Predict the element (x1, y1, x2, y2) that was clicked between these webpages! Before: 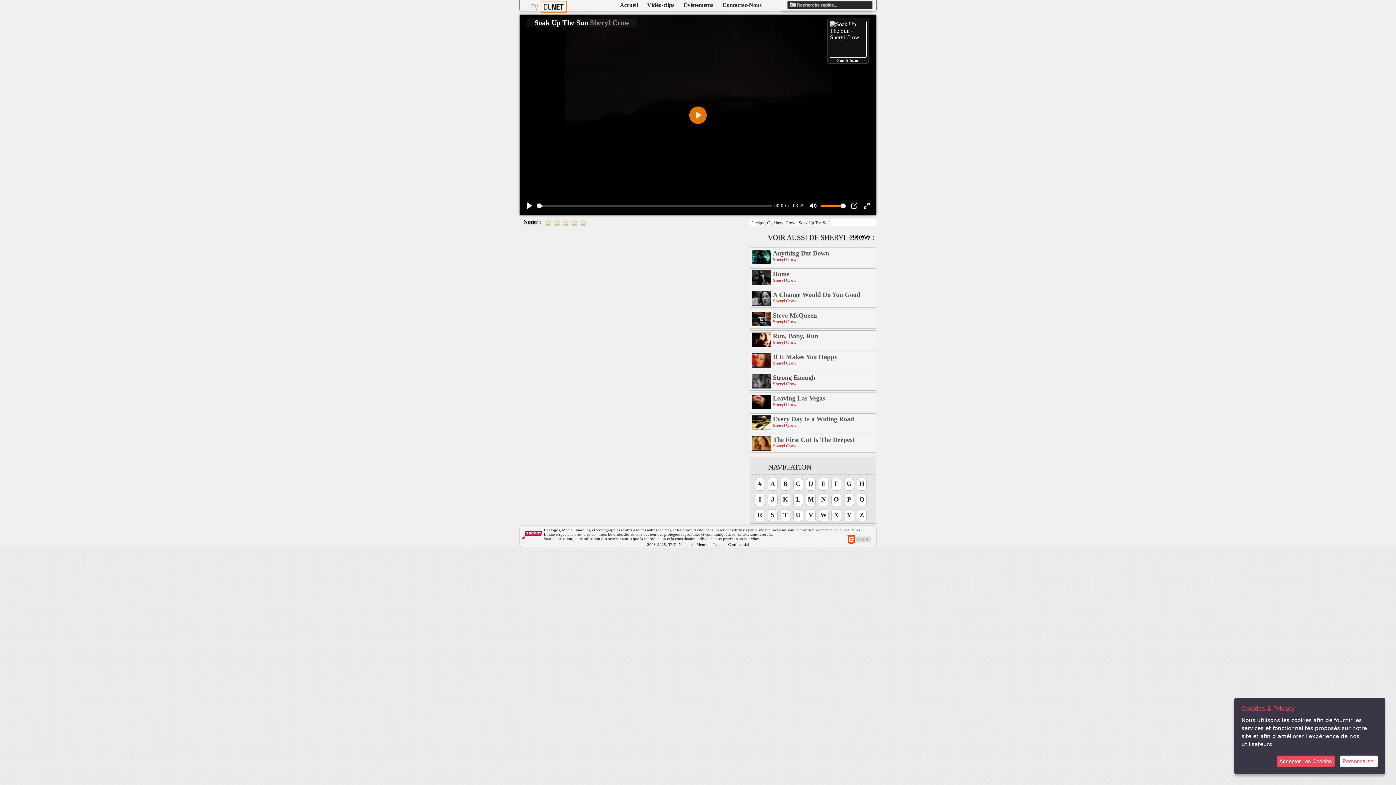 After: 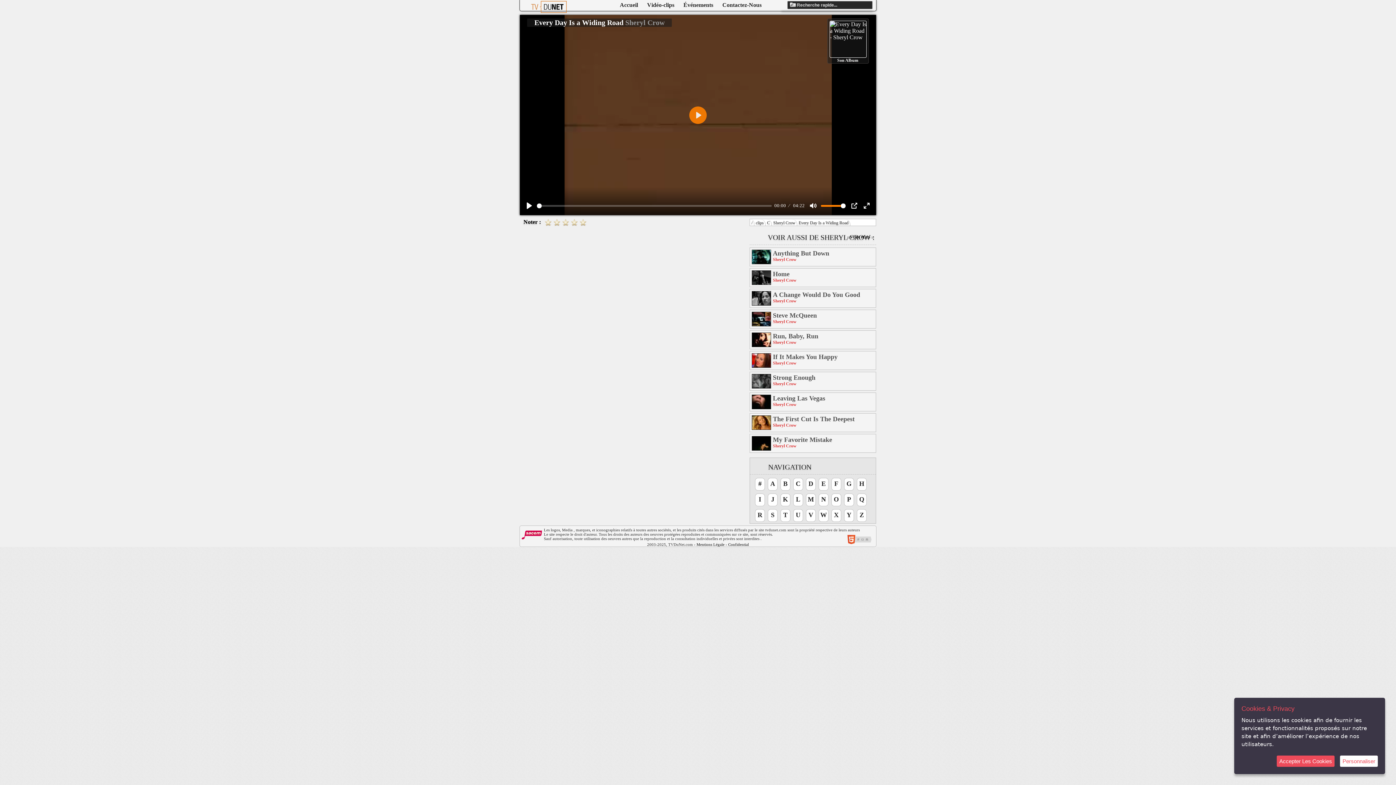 Action: label: Every Day Is a Widing Road bbox: (773, 415, 875, 422)